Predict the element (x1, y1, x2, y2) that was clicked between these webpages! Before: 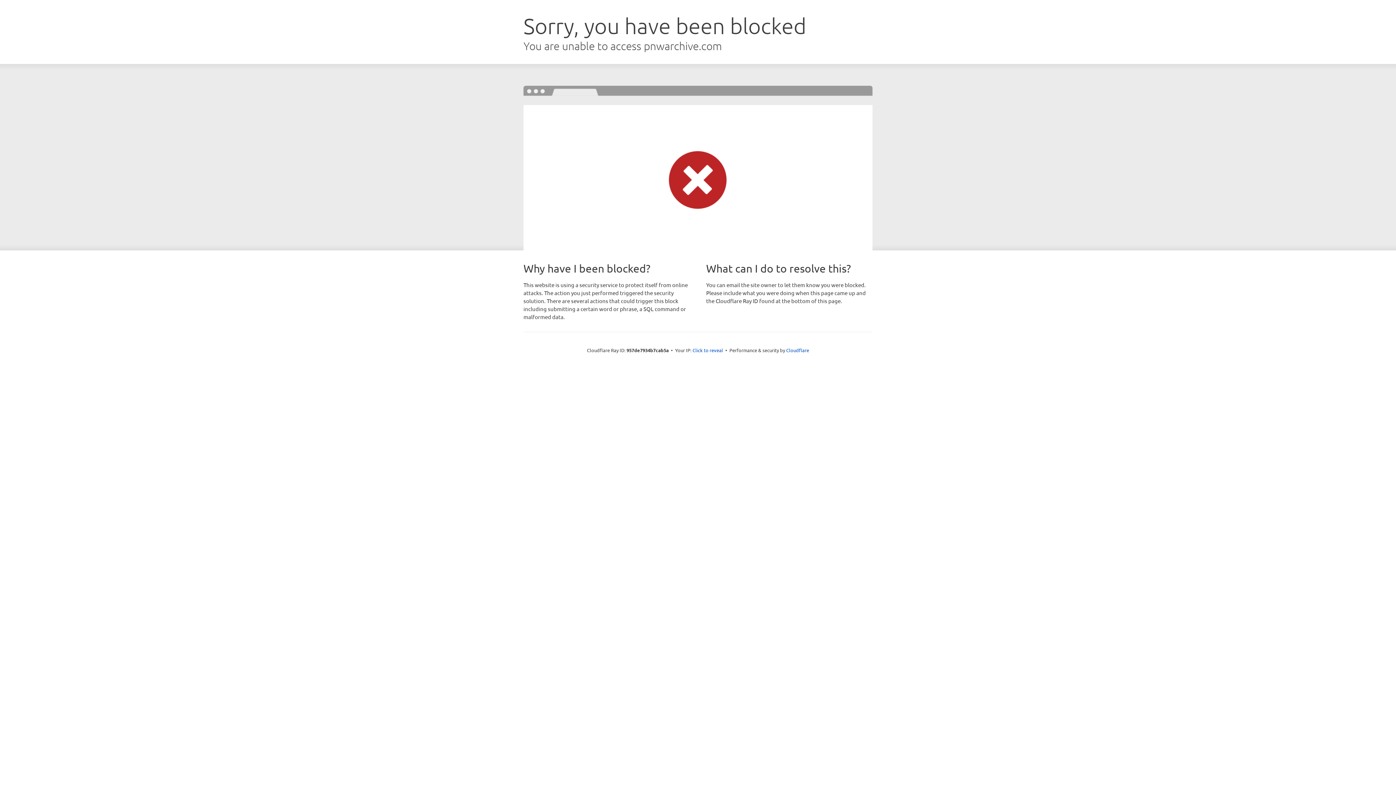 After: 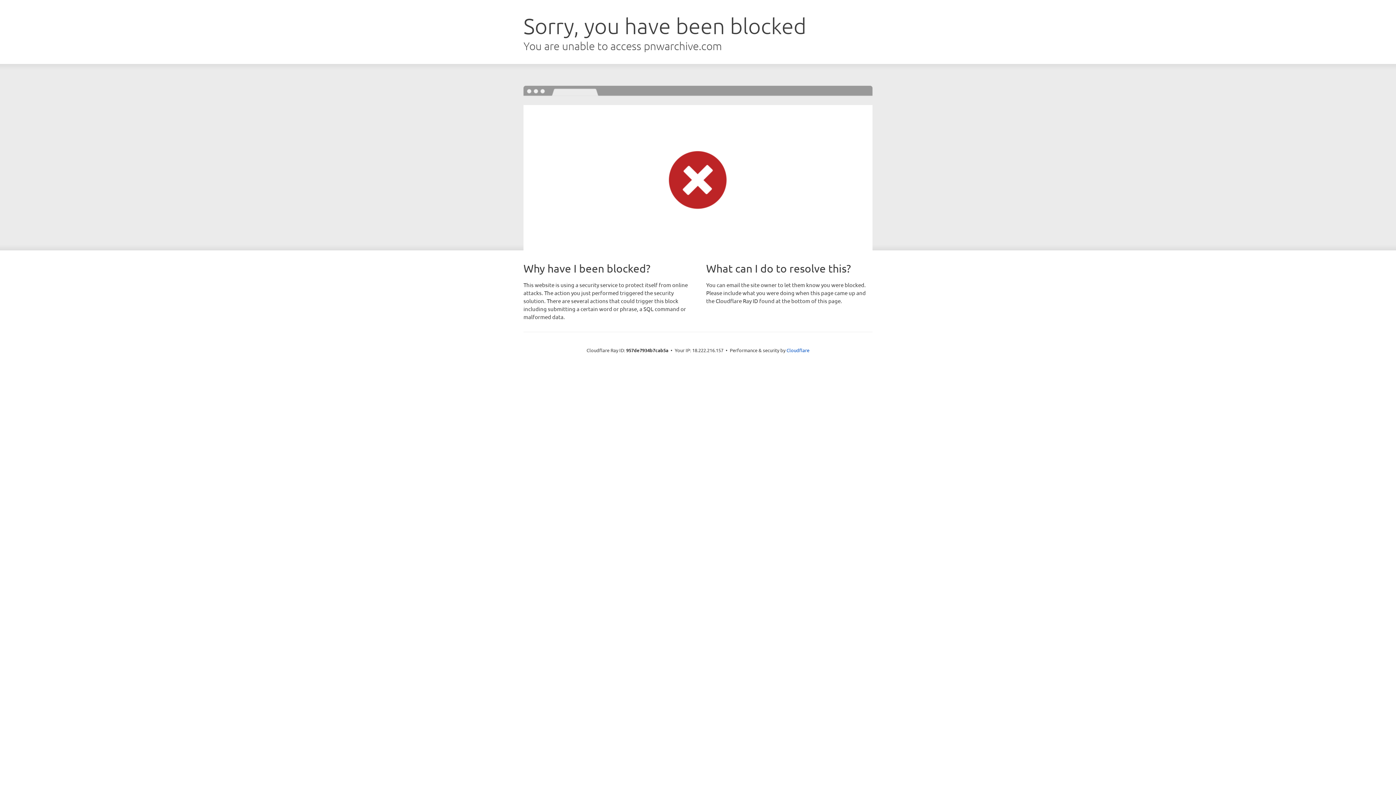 Action: label: Click to reveal bbox: (692, 346, 723, 353)